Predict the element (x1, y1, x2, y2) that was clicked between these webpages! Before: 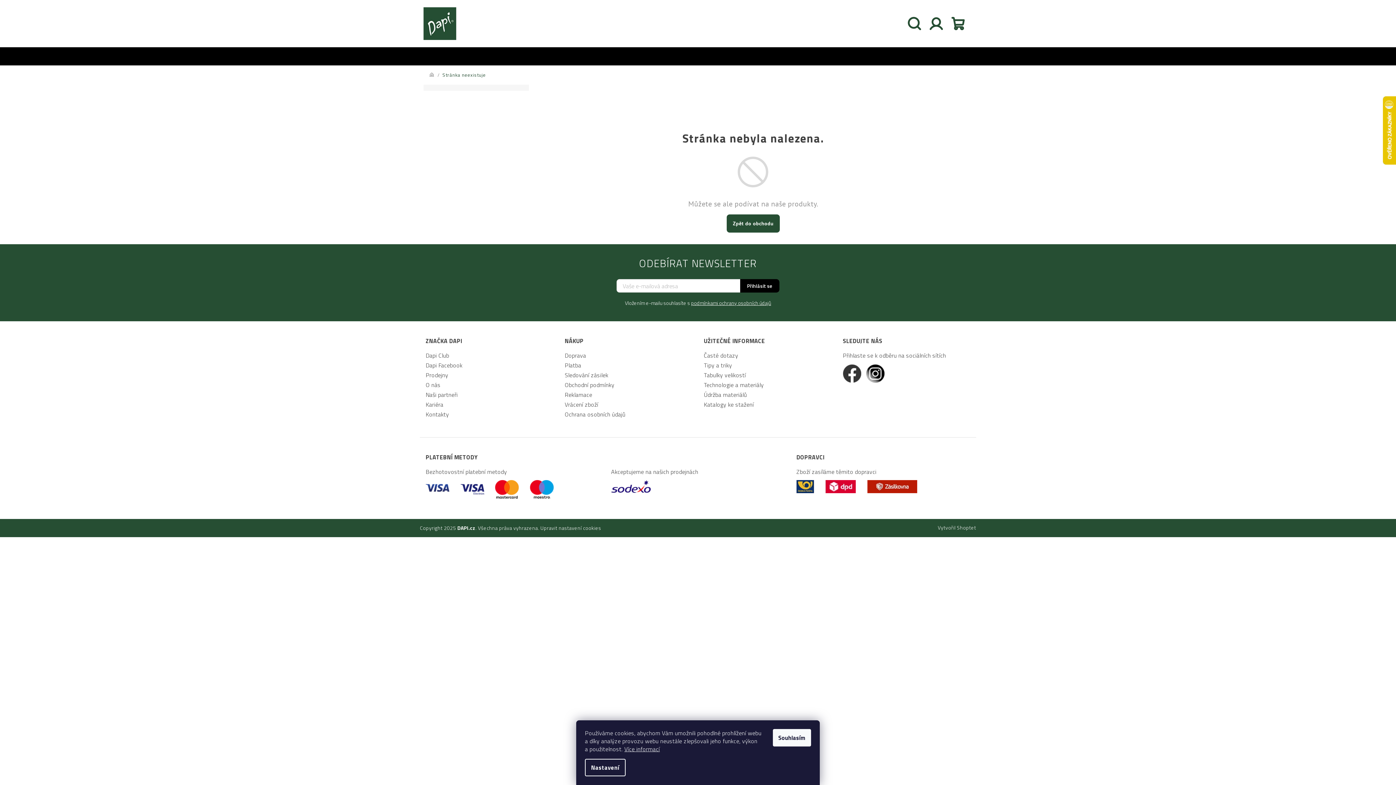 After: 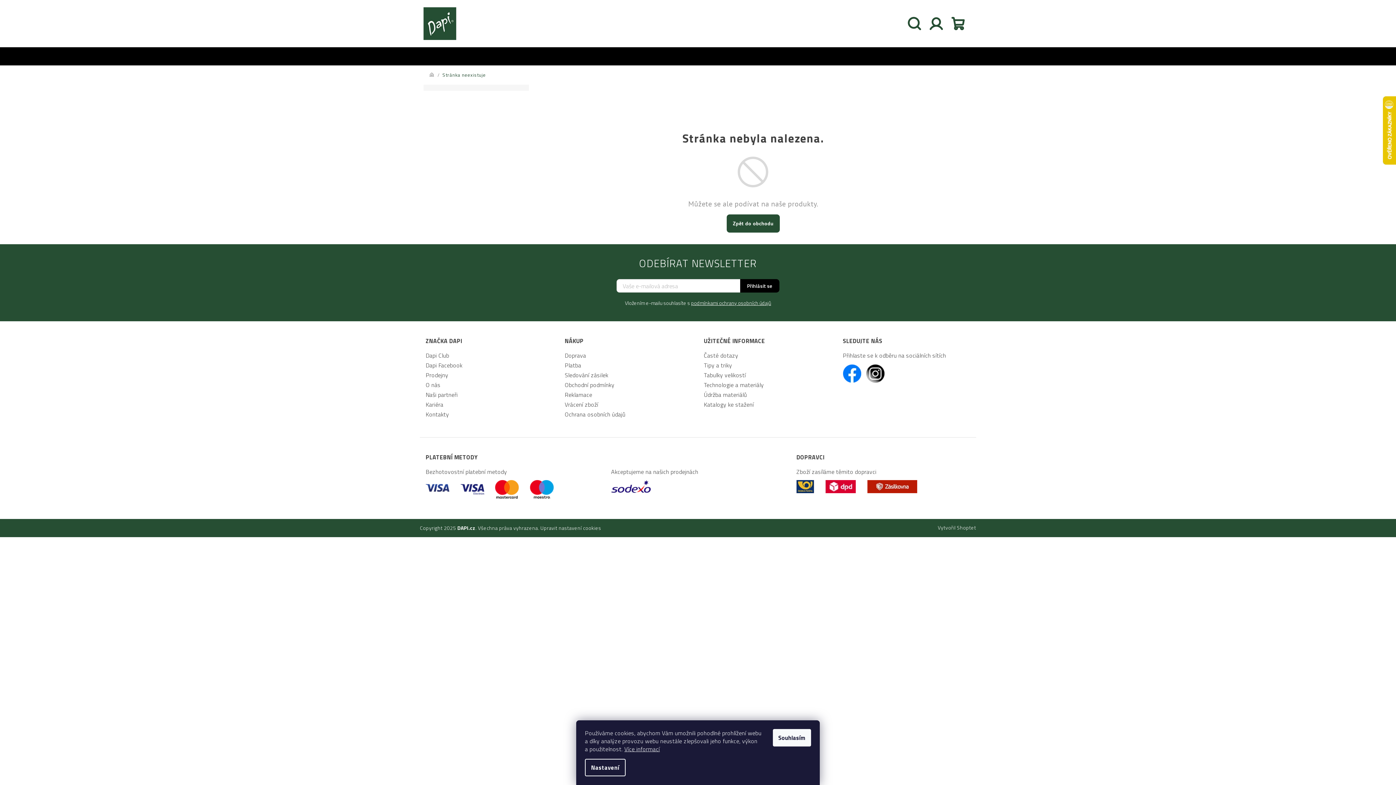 Action: bbox: (843, 368, 861, 377)